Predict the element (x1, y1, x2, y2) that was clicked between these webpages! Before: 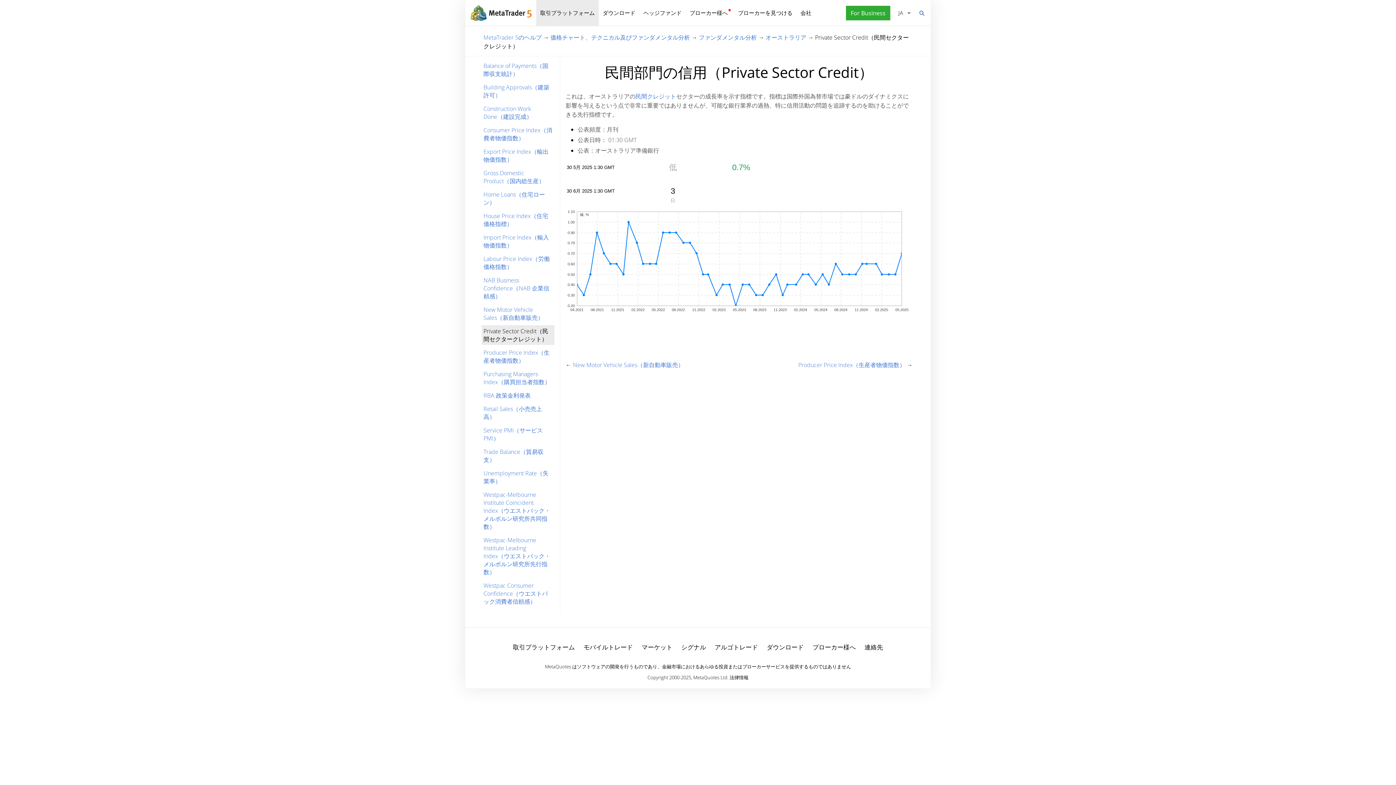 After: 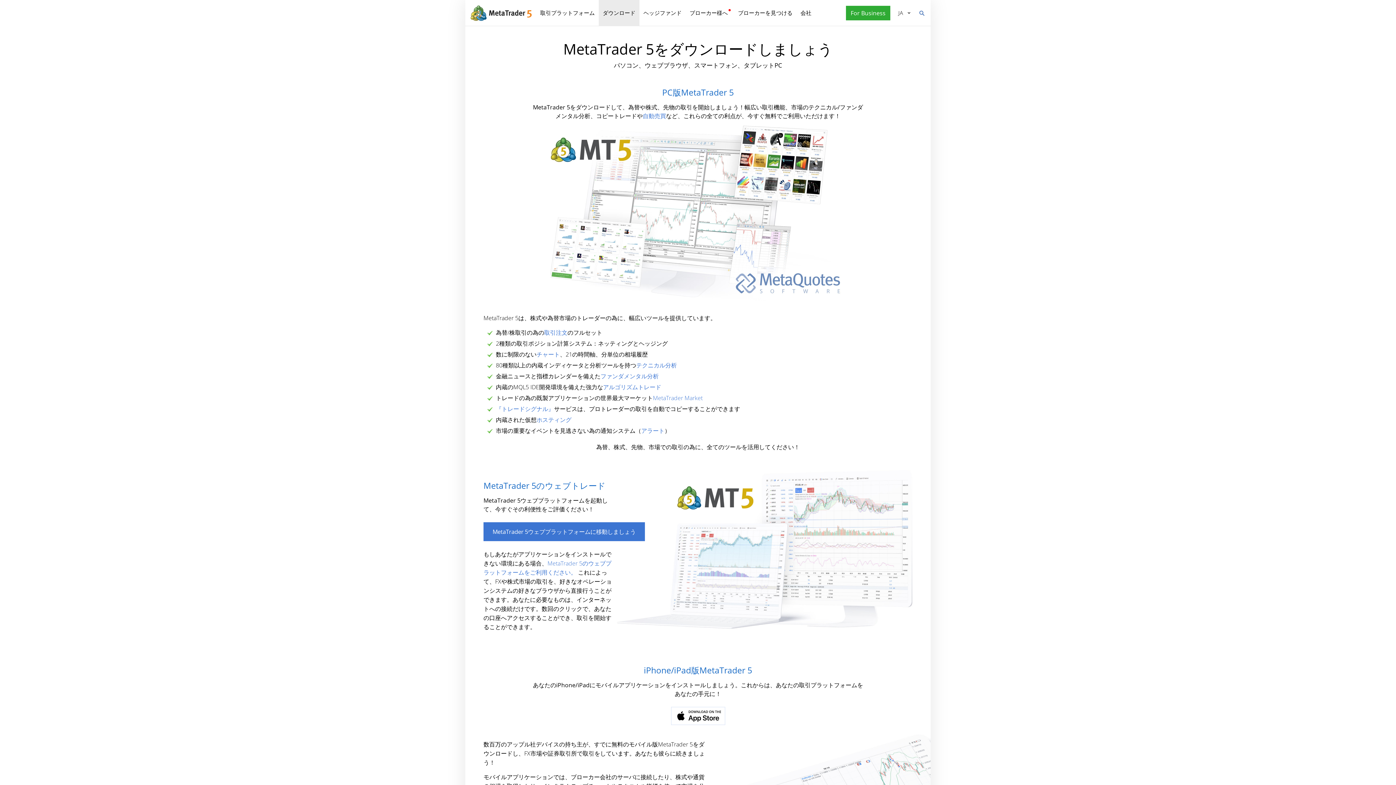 Action: bbox: (598, 0, 639, 26) label: ダウンロード